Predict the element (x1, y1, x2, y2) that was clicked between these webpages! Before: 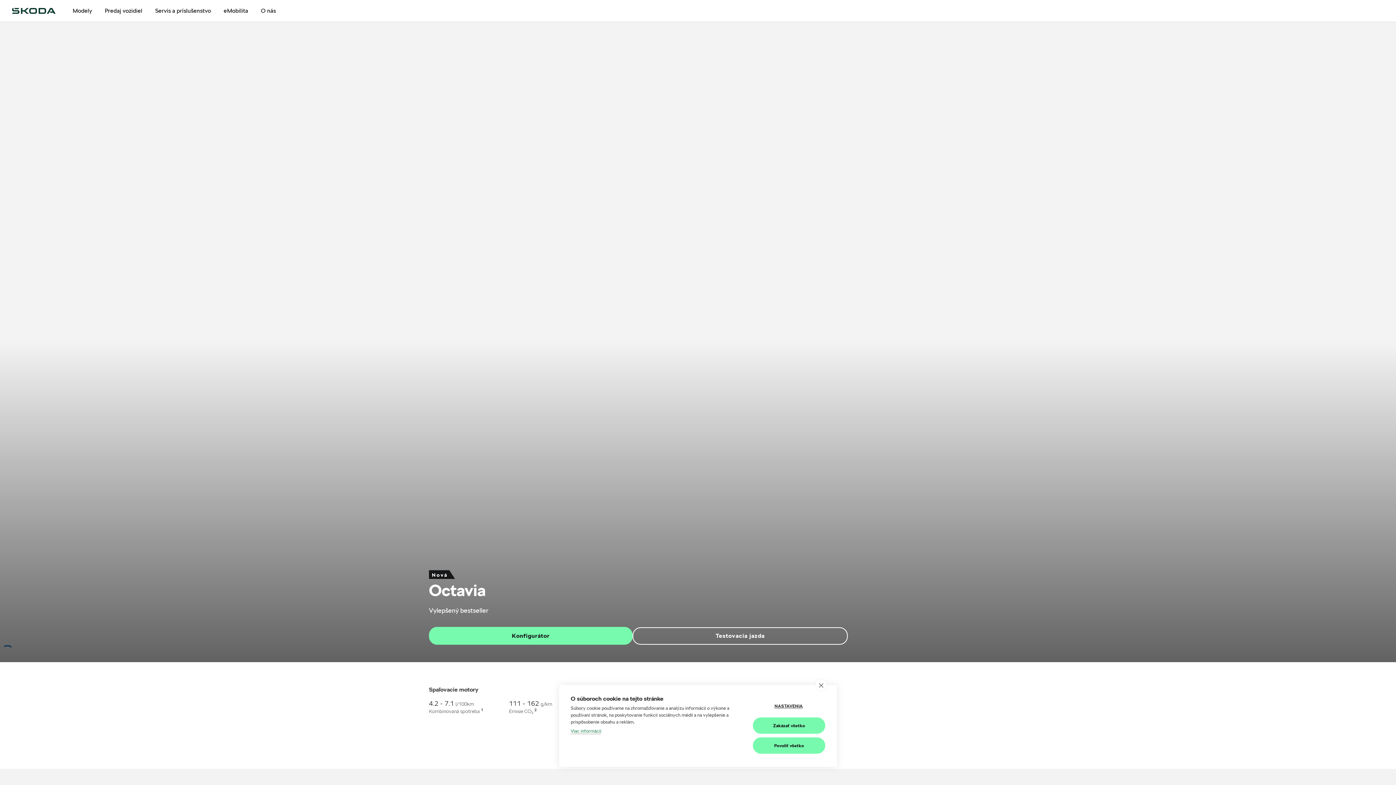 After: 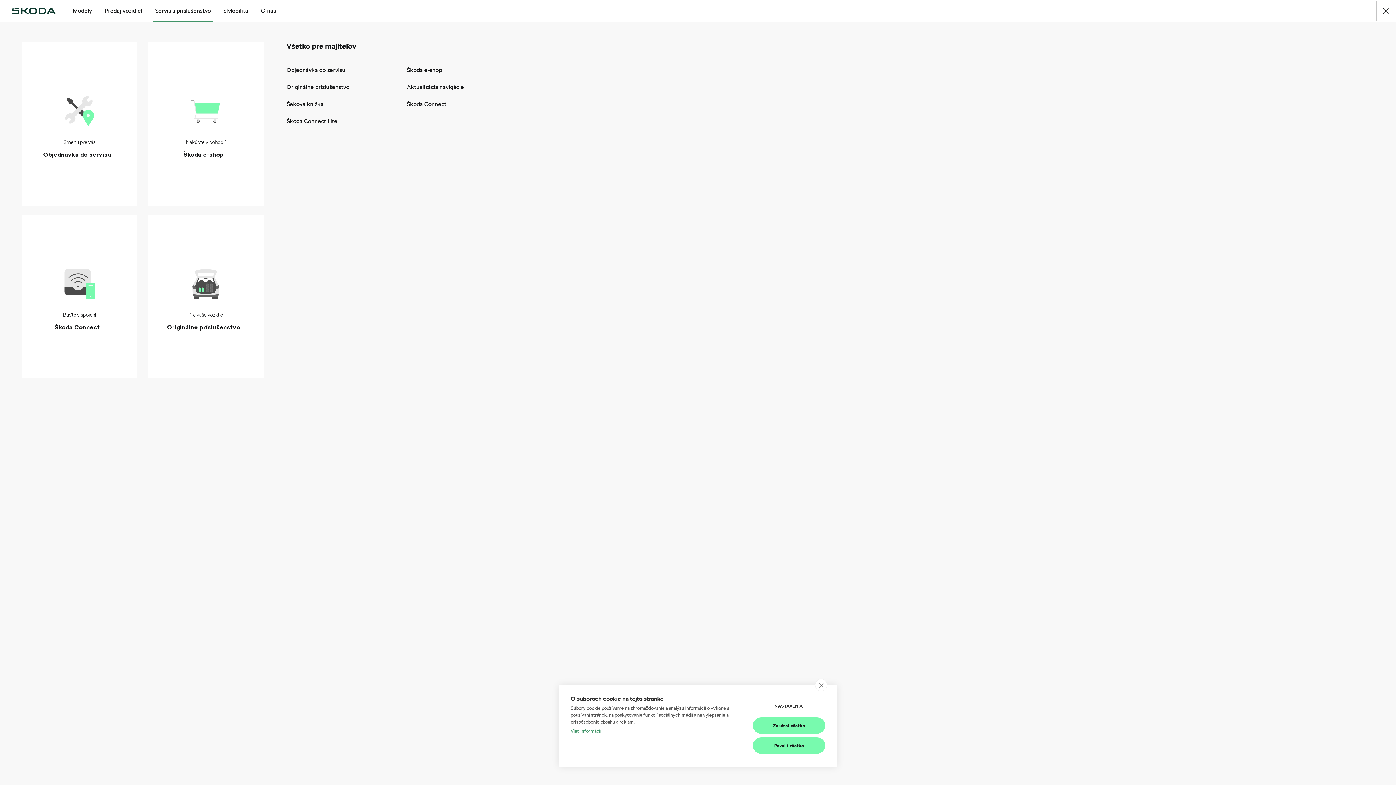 Action: bbox: (155, 0, 211, 21) label: Servis a príslušenstvo